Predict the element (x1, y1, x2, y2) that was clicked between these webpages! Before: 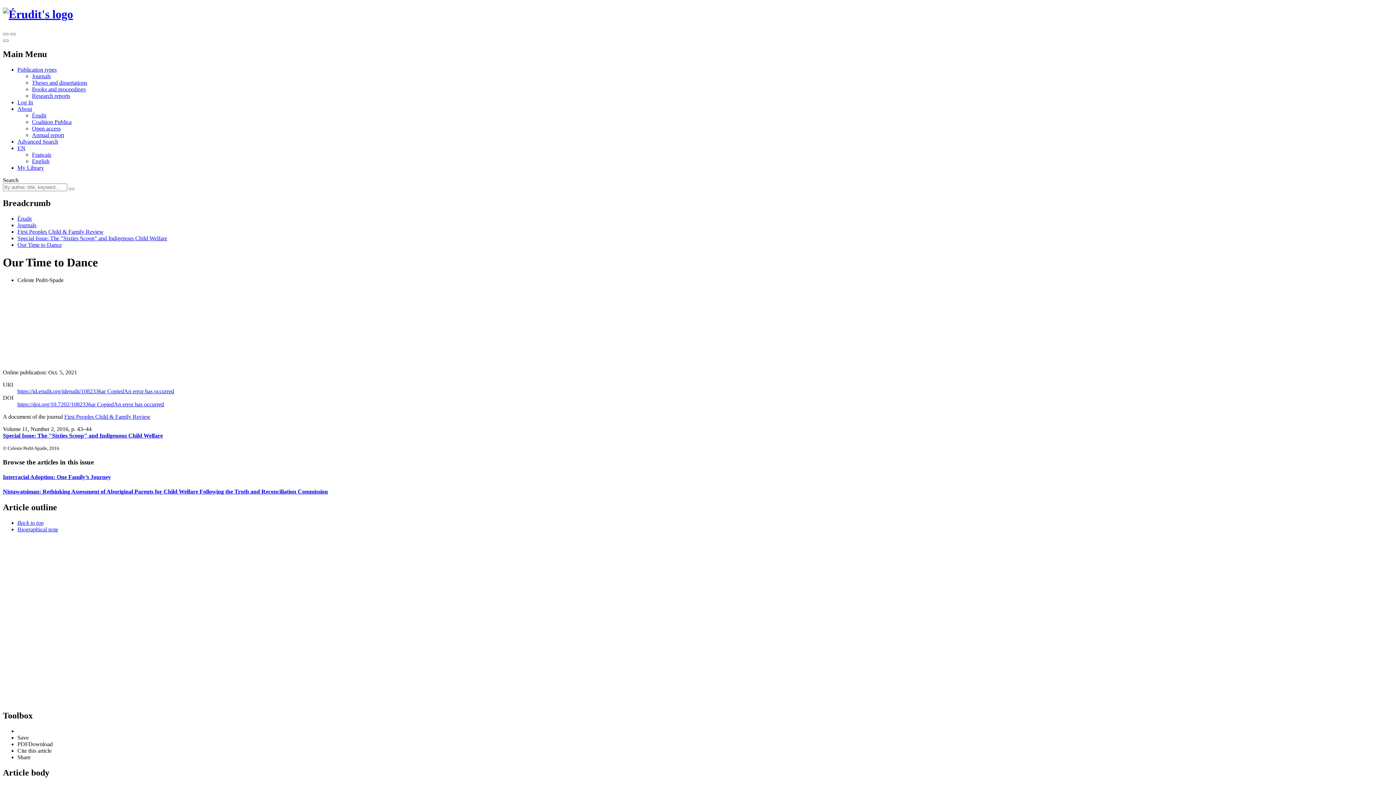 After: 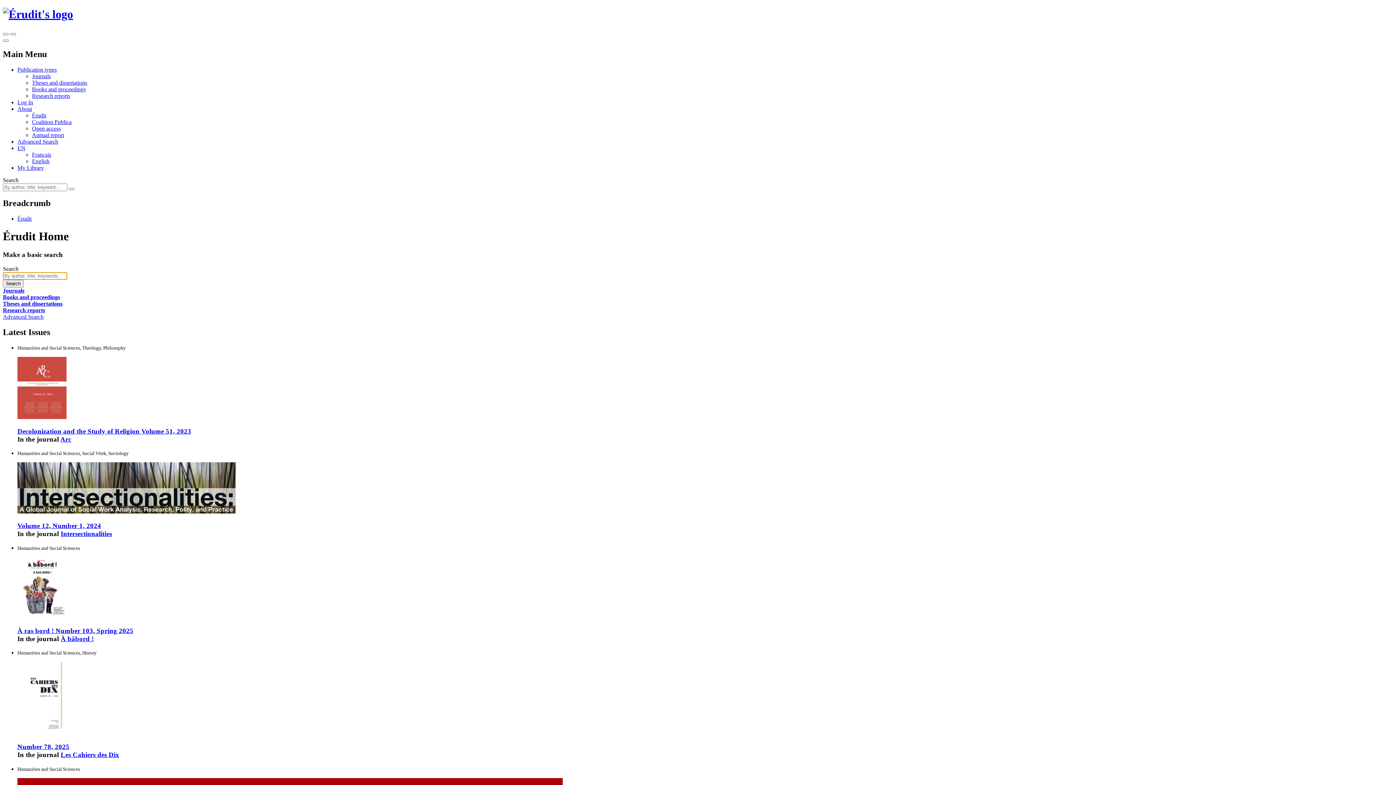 Action: bbox: (2, 7, 73, 20)